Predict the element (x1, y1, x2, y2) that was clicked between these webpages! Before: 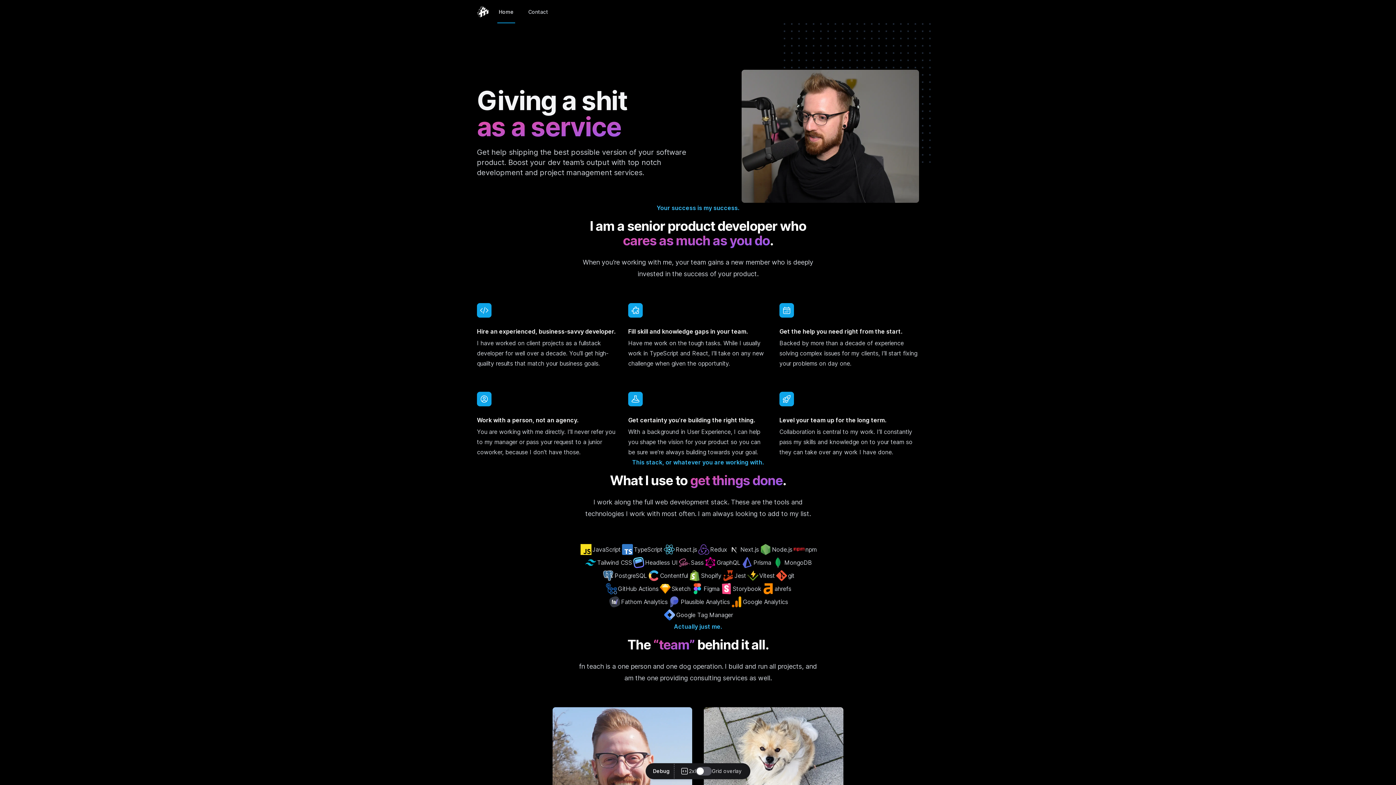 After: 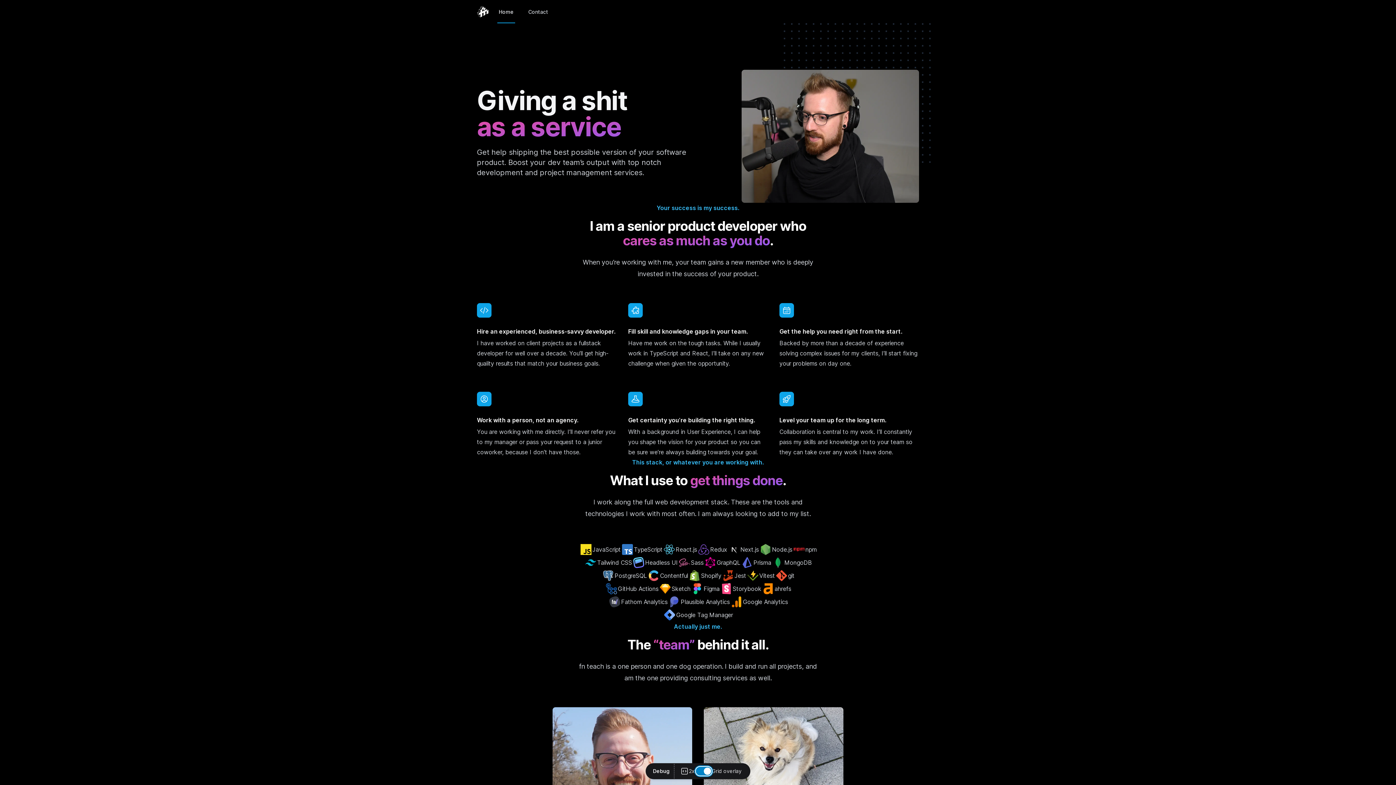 Action: bbox: (696, 767, 712, 776)